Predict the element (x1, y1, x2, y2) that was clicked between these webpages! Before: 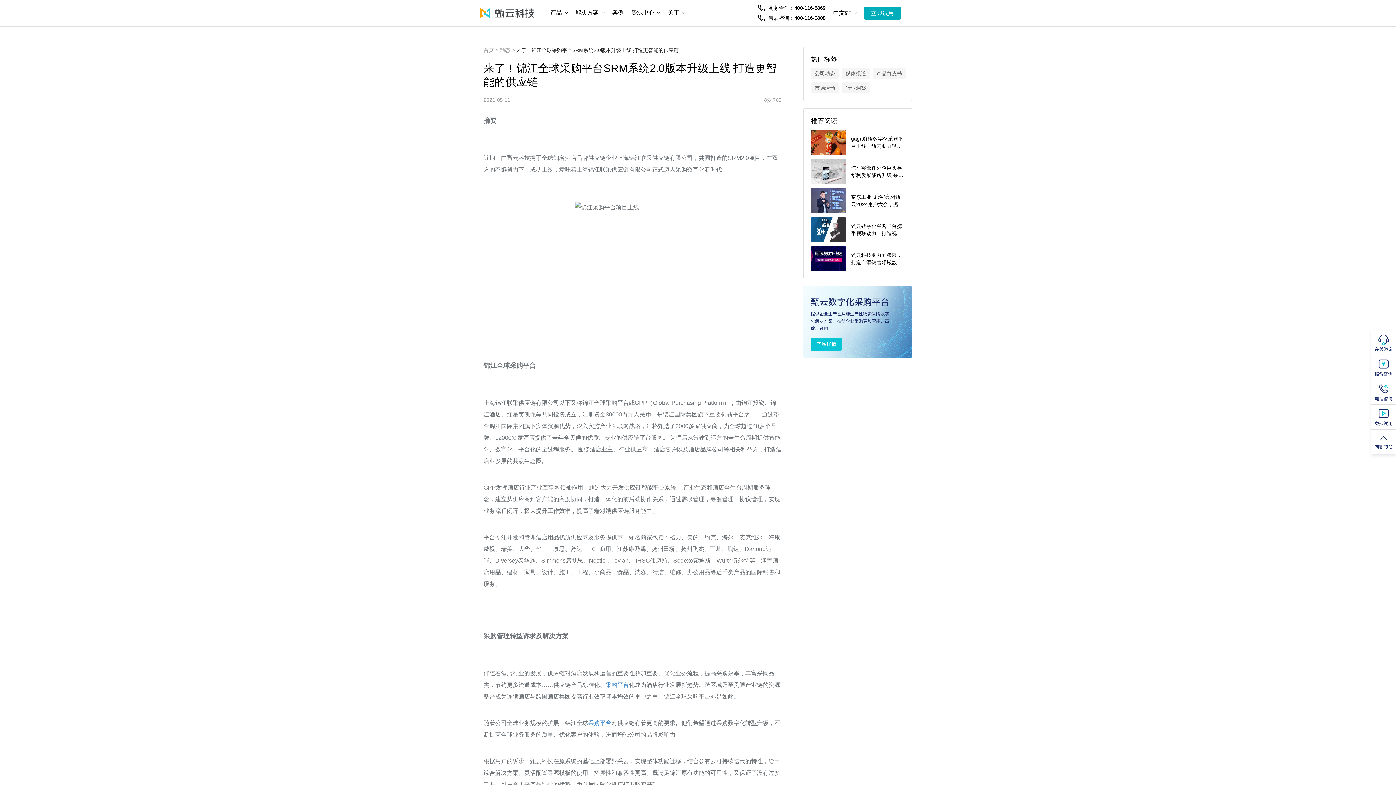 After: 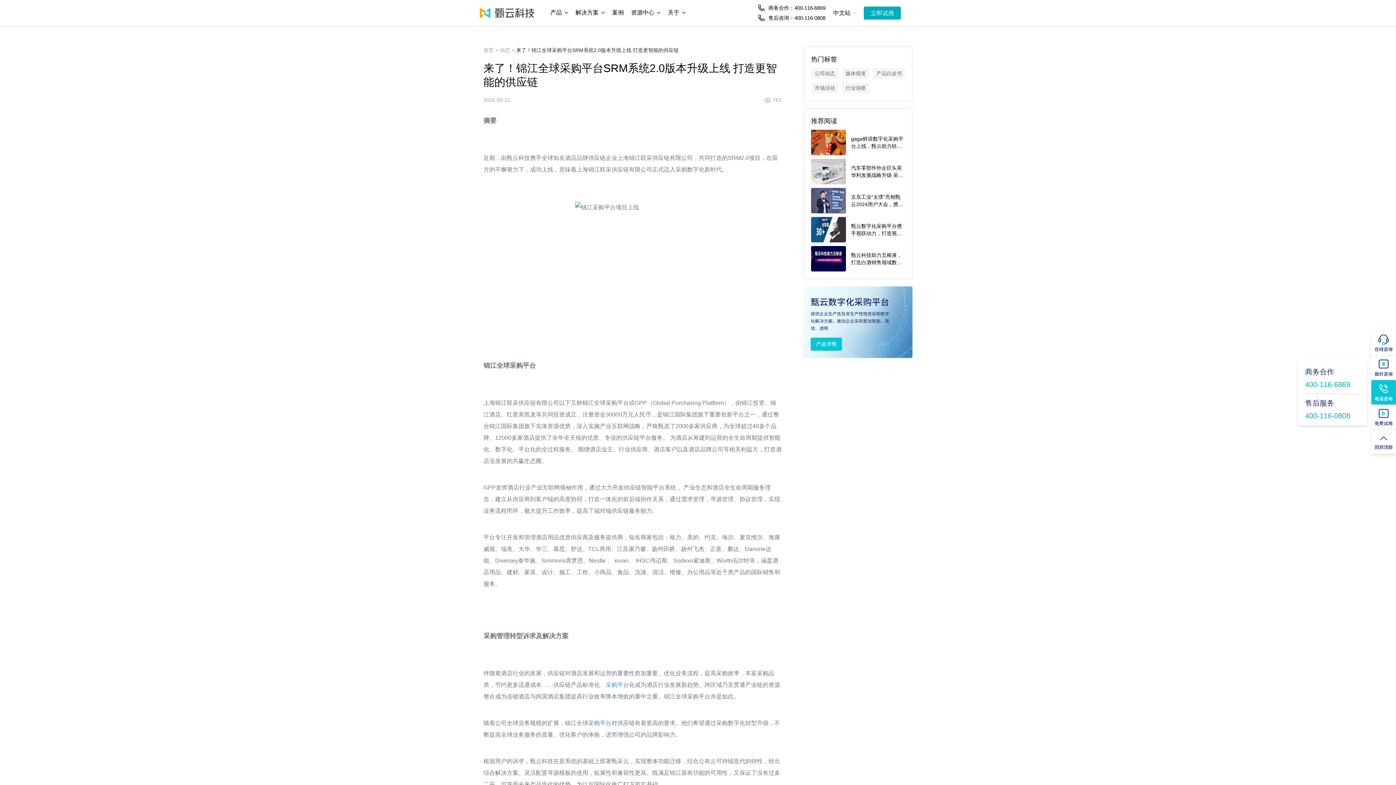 Action: bbox: (1371, 380, 1396, 405)